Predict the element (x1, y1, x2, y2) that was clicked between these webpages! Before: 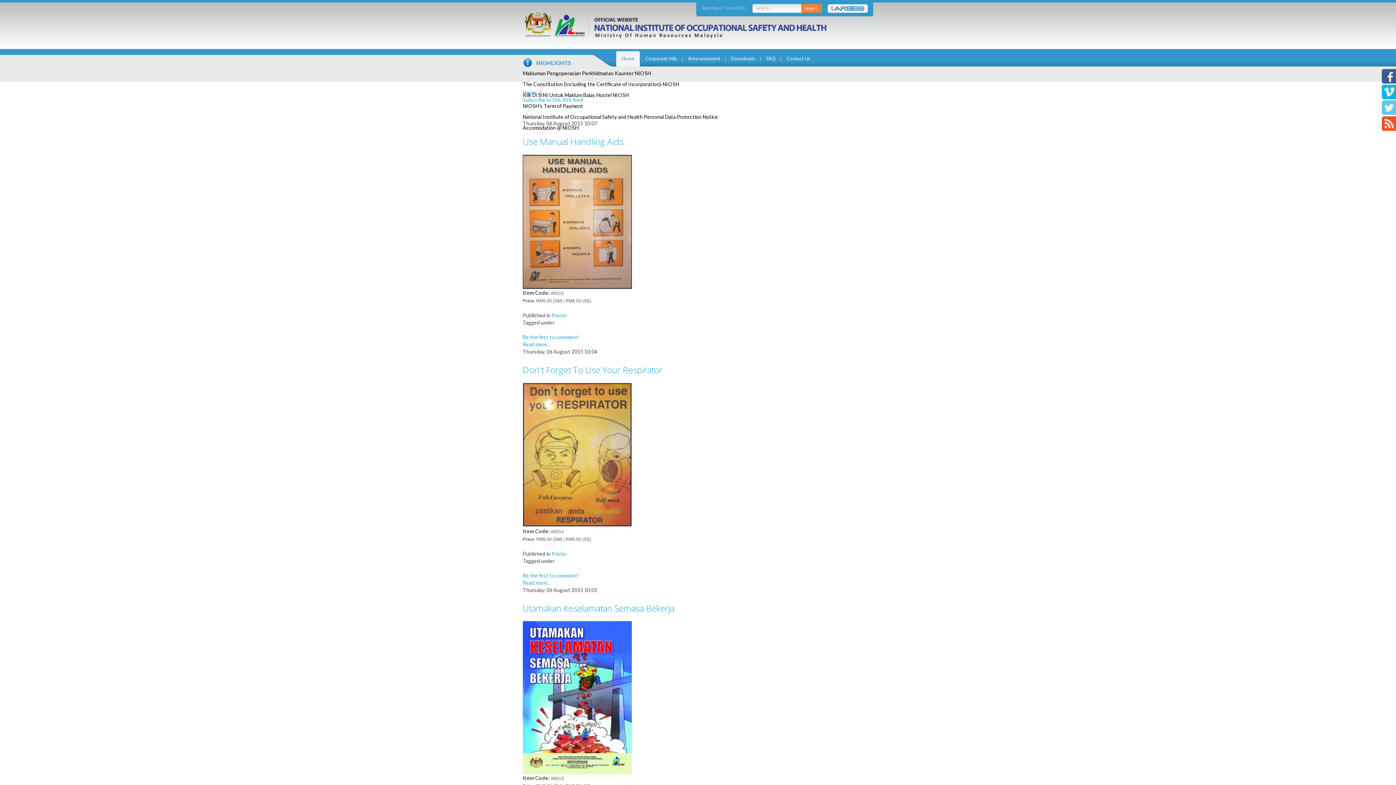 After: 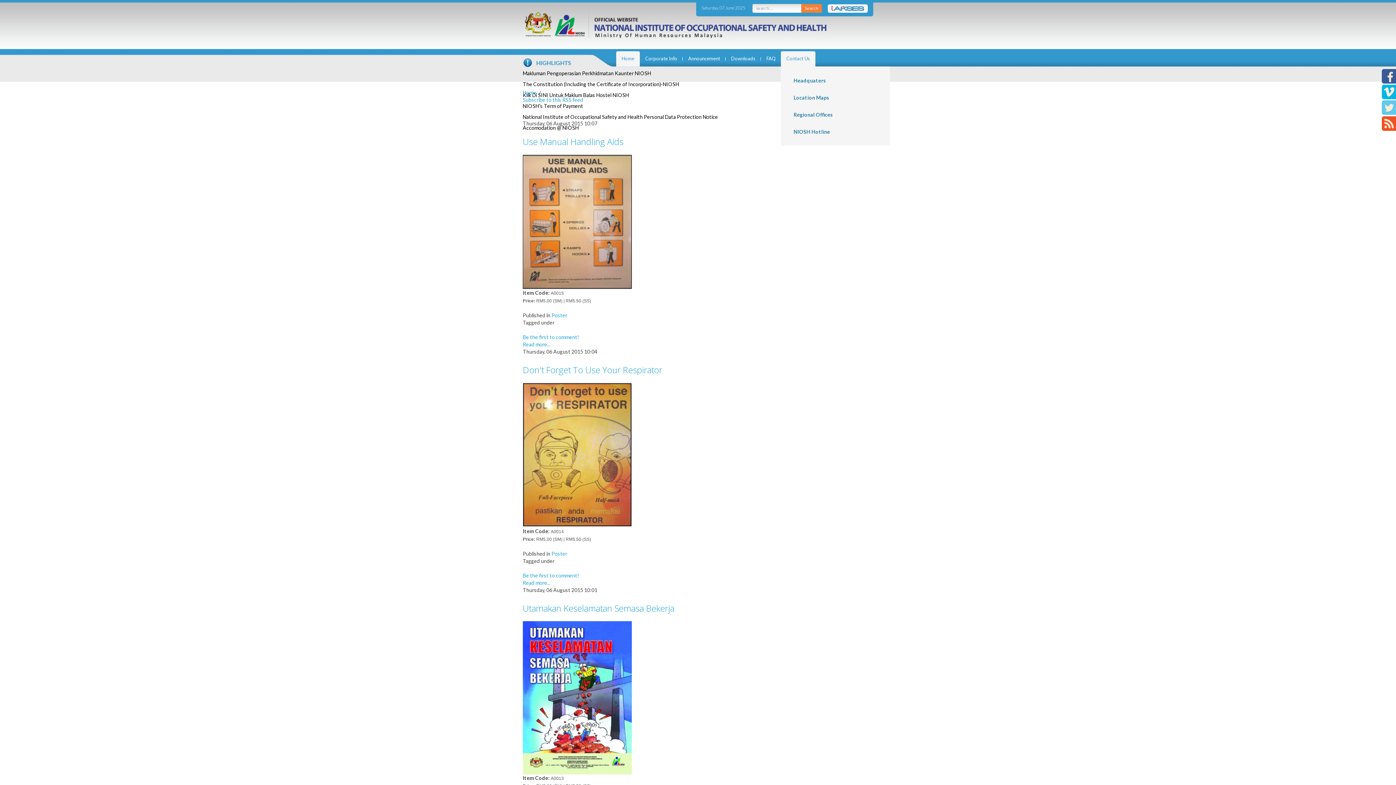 Action: label: Contact Us bbox: (781, 51, 816, 62)